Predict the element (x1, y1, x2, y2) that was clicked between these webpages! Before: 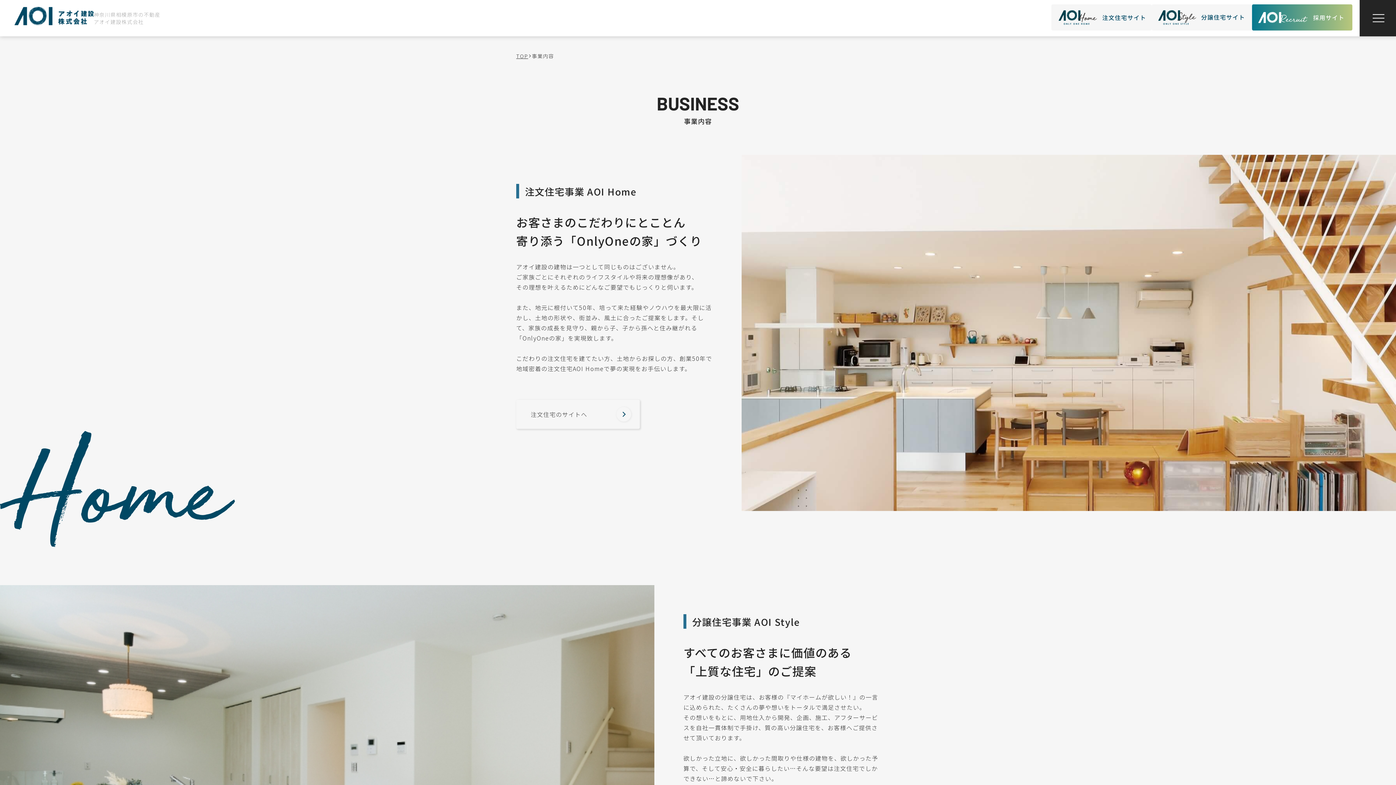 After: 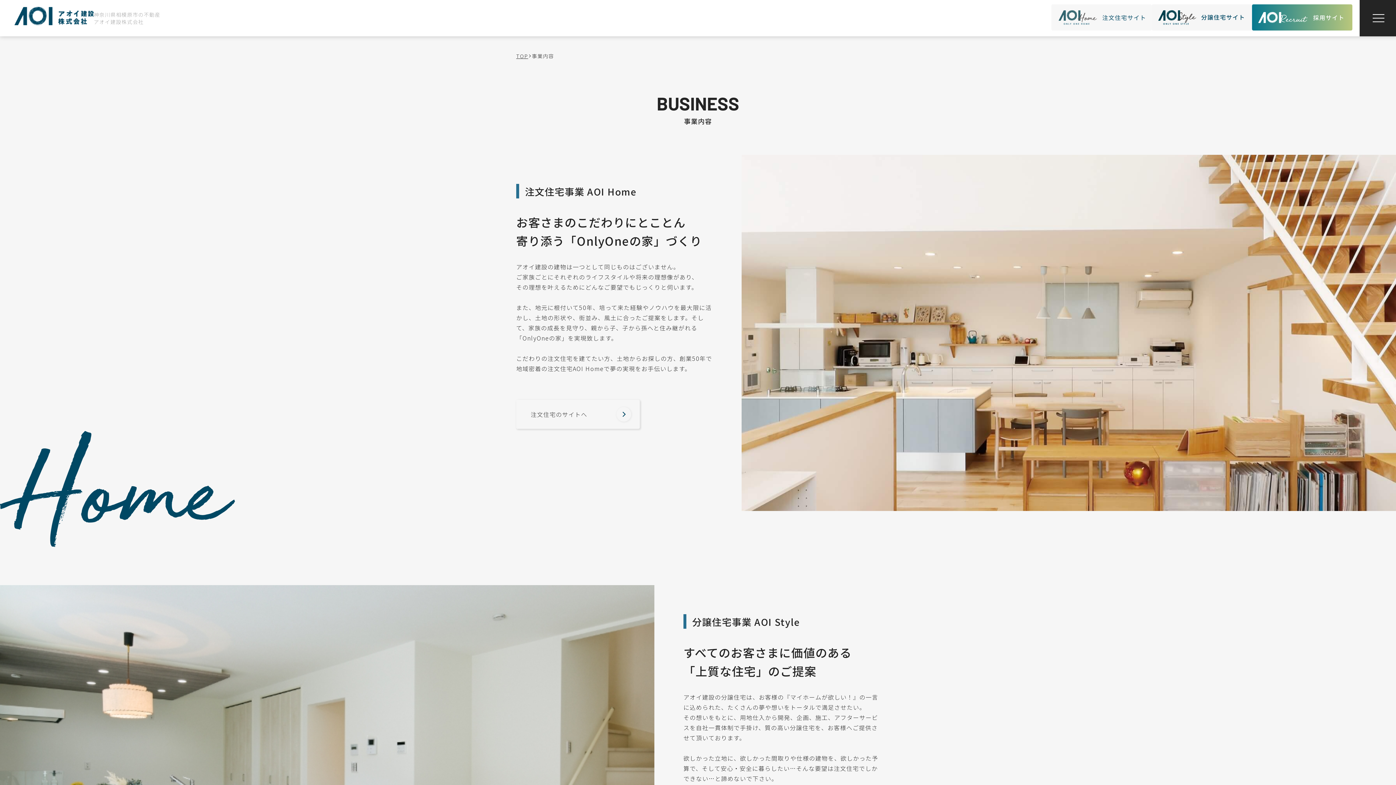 Action: bbox: (1051, 4, 1152, 32)